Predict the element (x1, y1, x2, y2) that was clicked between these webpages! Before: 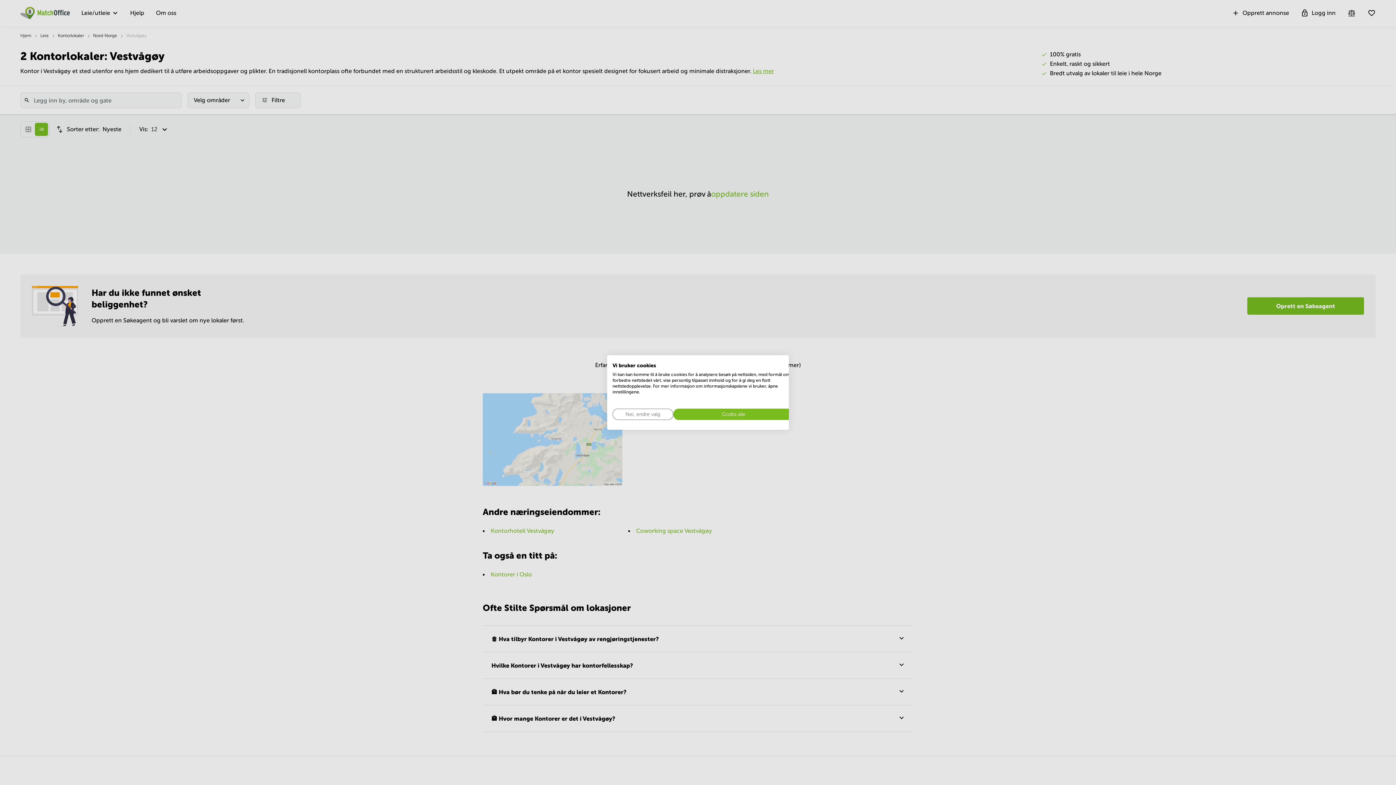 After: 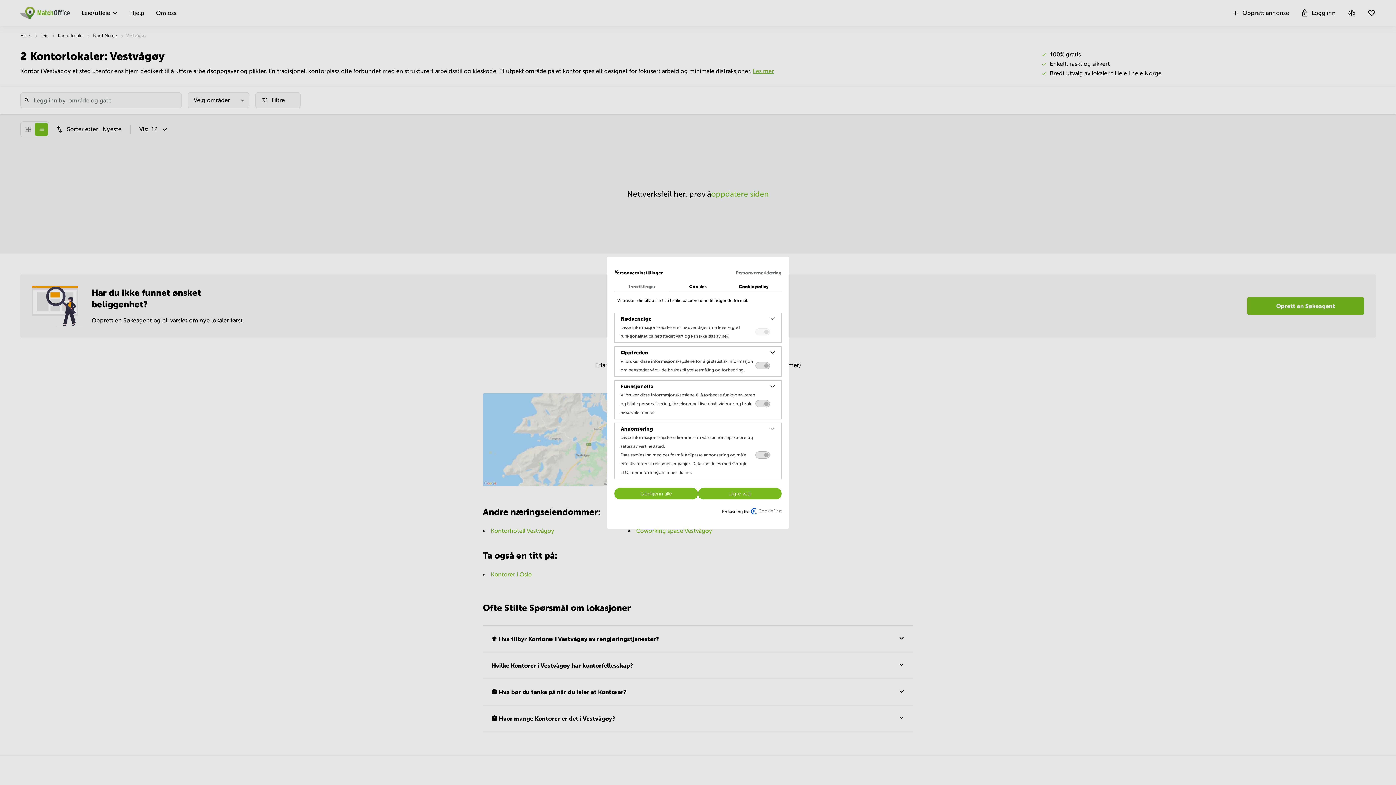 Action: bbox: (612, 408, 673, 420) label: Juster innstillingene for cookie